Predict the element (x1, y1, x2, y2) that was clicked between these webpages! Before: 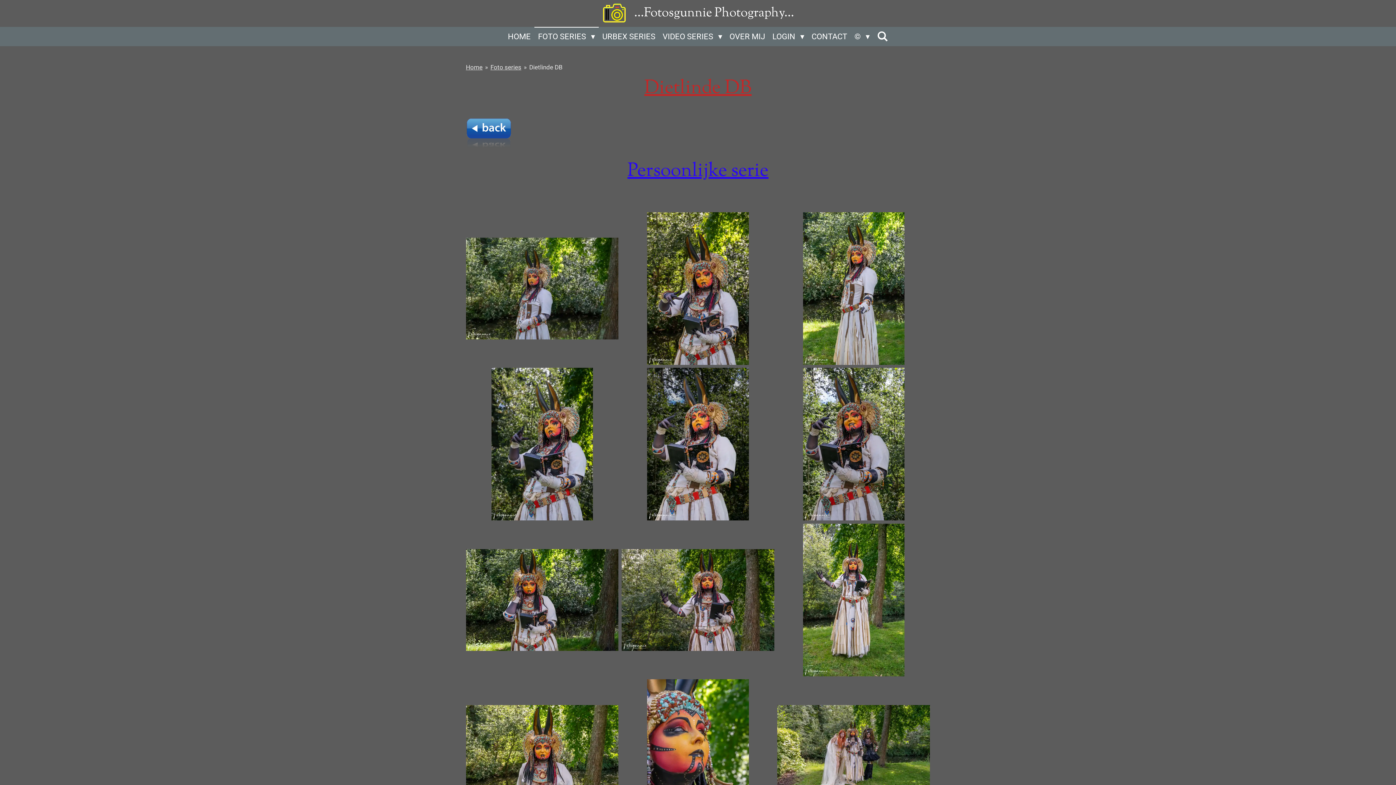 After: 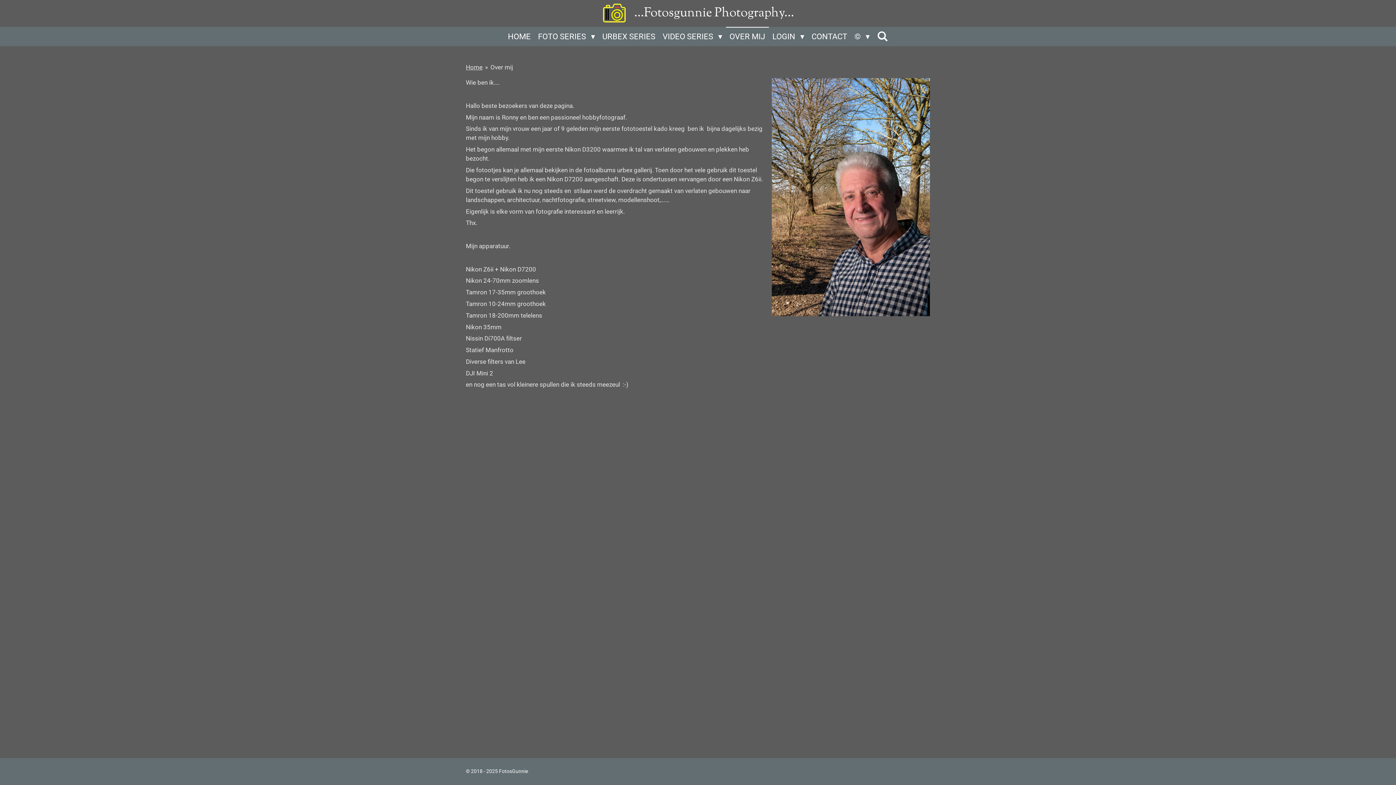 Action: label: OVER MIJ bbox: (726, 26, 768, 46)